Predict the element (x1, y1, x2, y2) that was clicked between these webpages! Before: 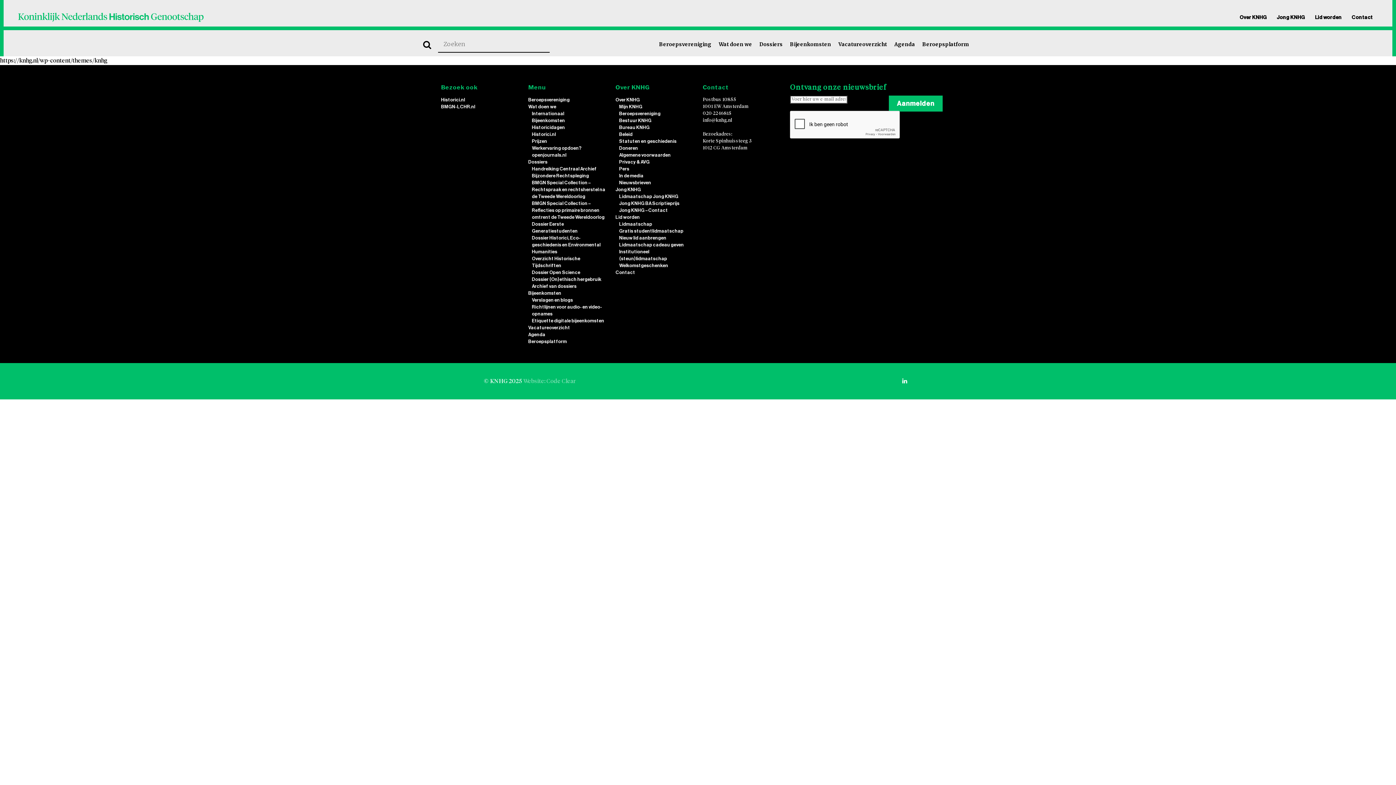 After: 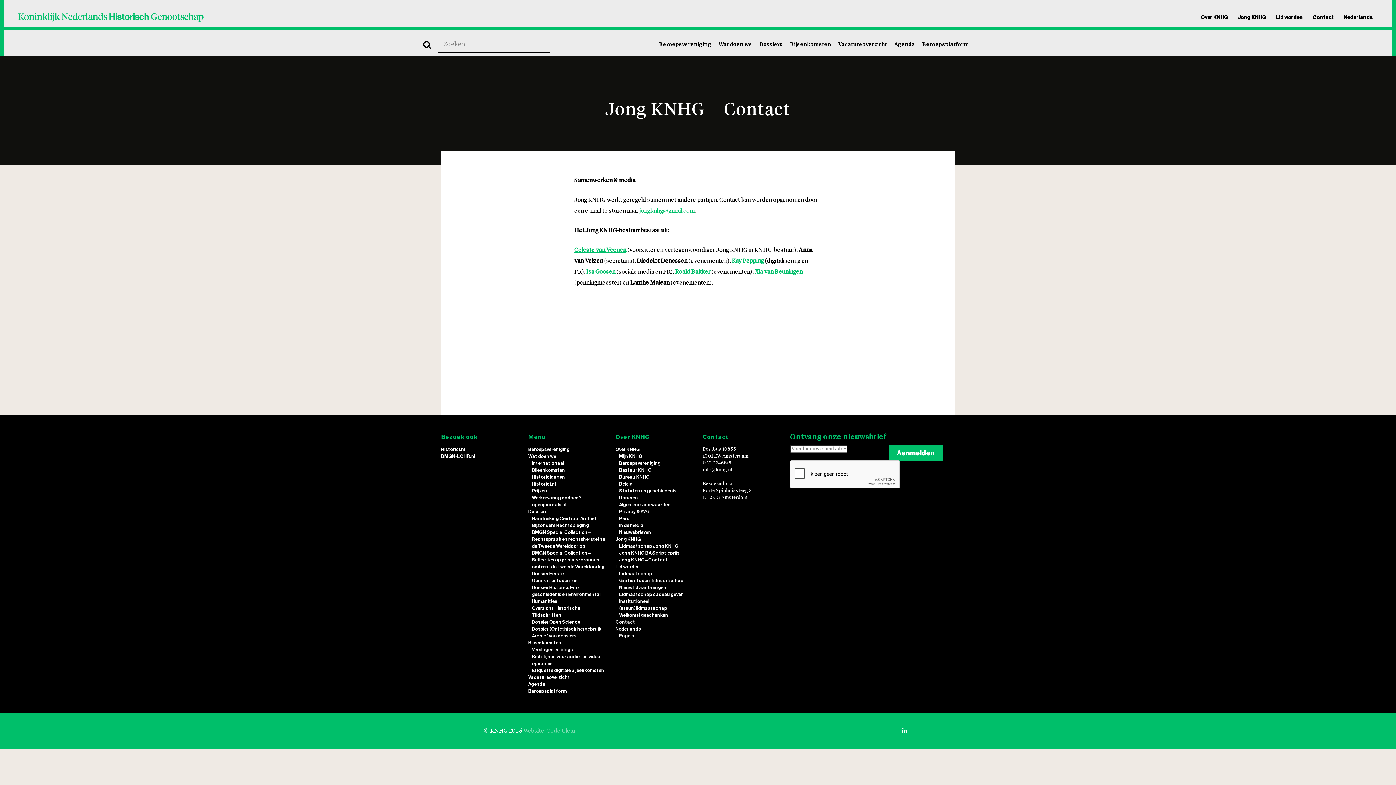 Action: label: Jong KNHG – Contact bbox: (619, 206, 668, 213)